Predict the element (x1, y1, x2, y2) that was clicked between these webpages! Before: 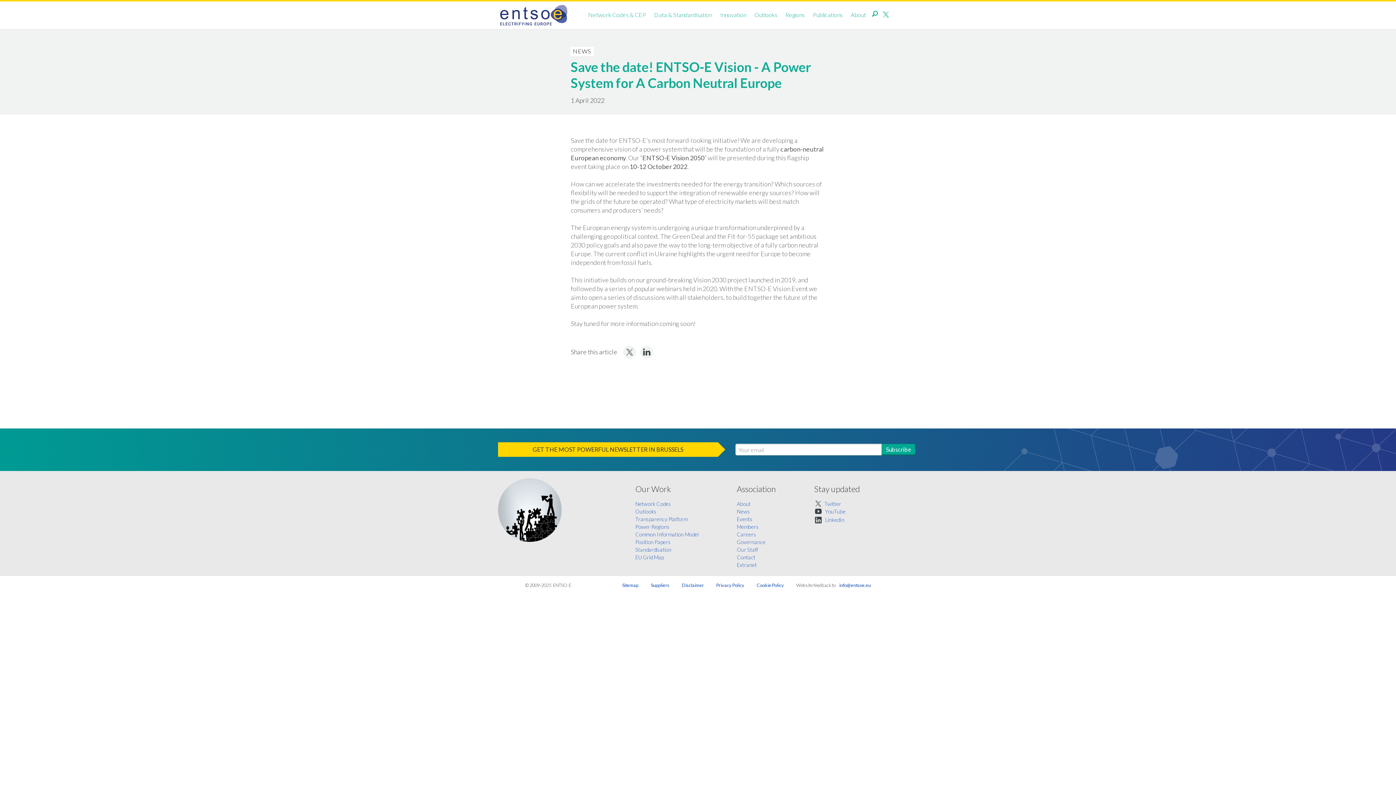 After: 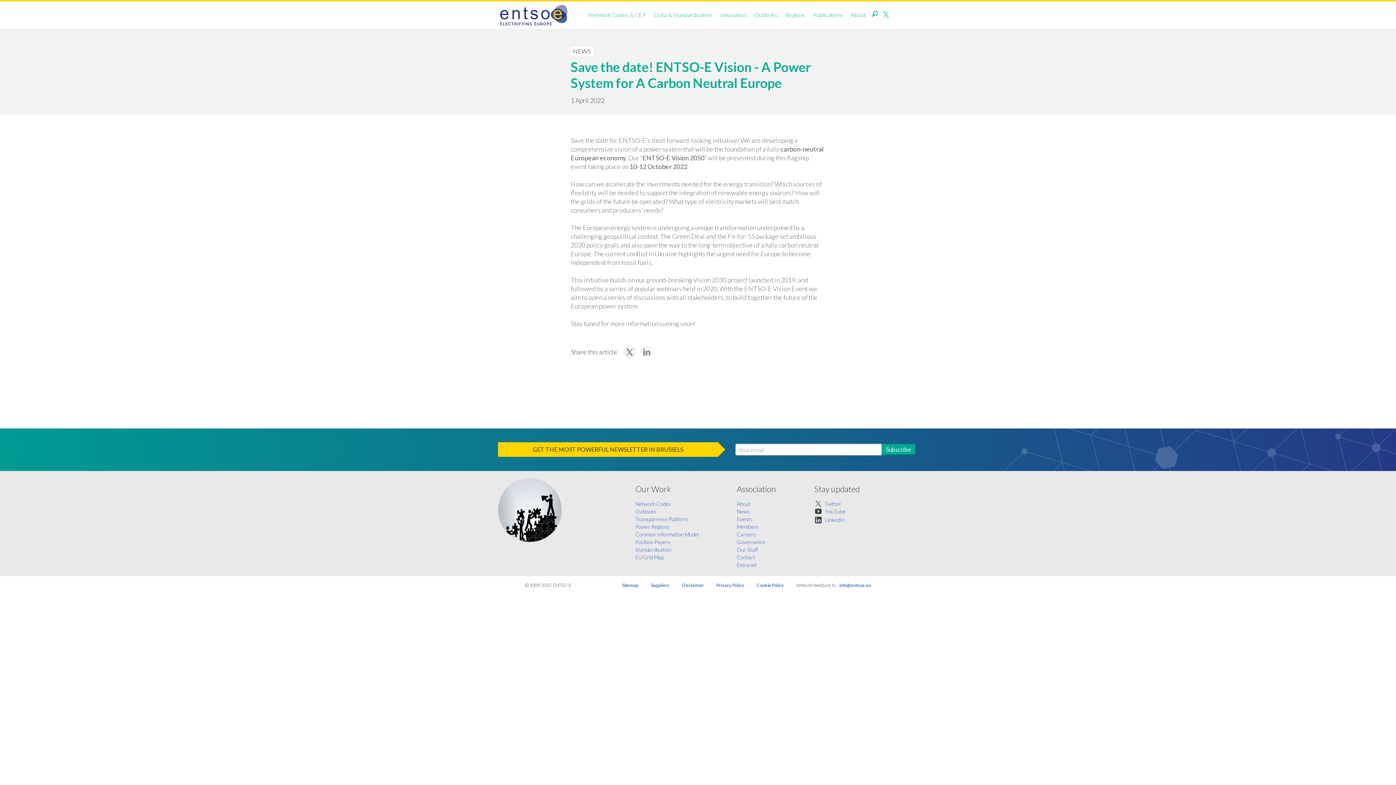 Action: bbox: (637, 345, 653, 358)